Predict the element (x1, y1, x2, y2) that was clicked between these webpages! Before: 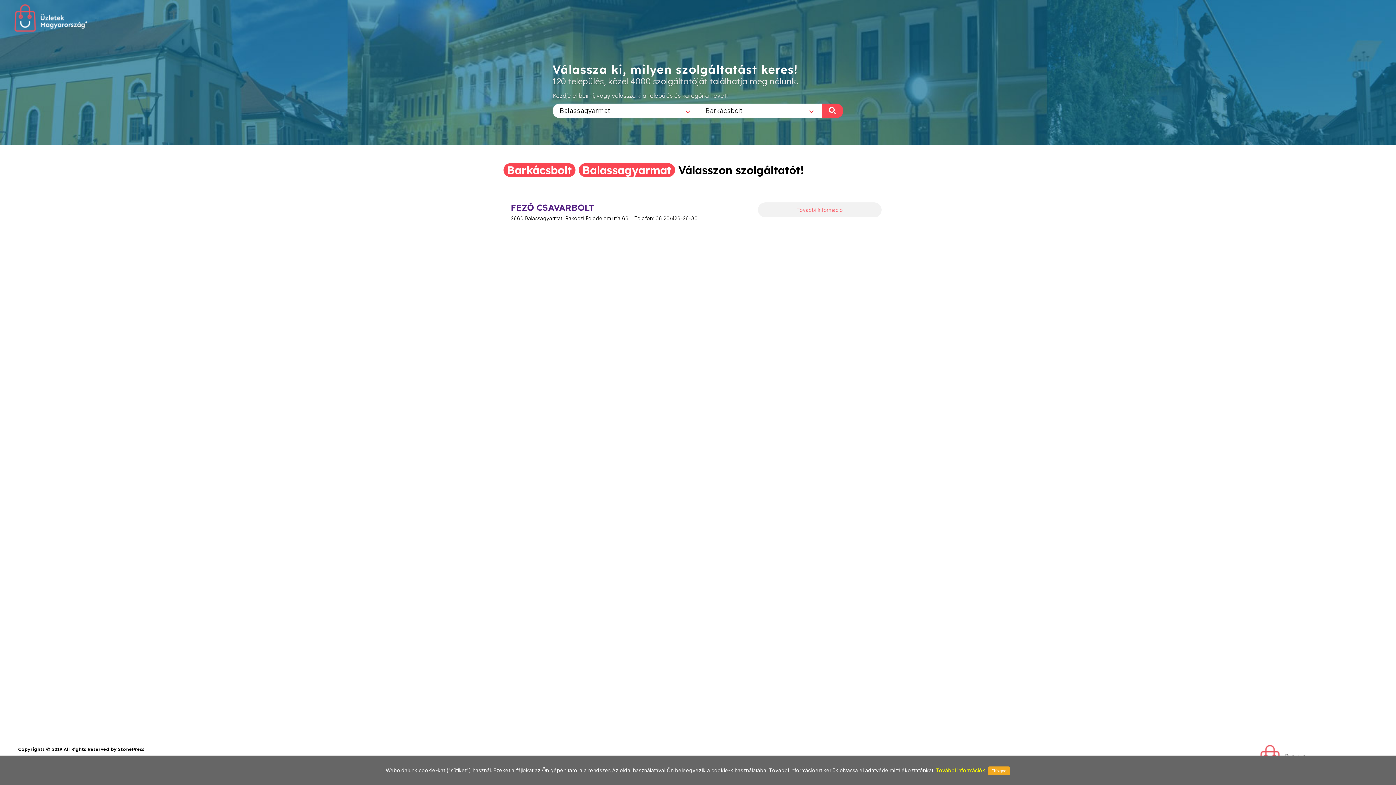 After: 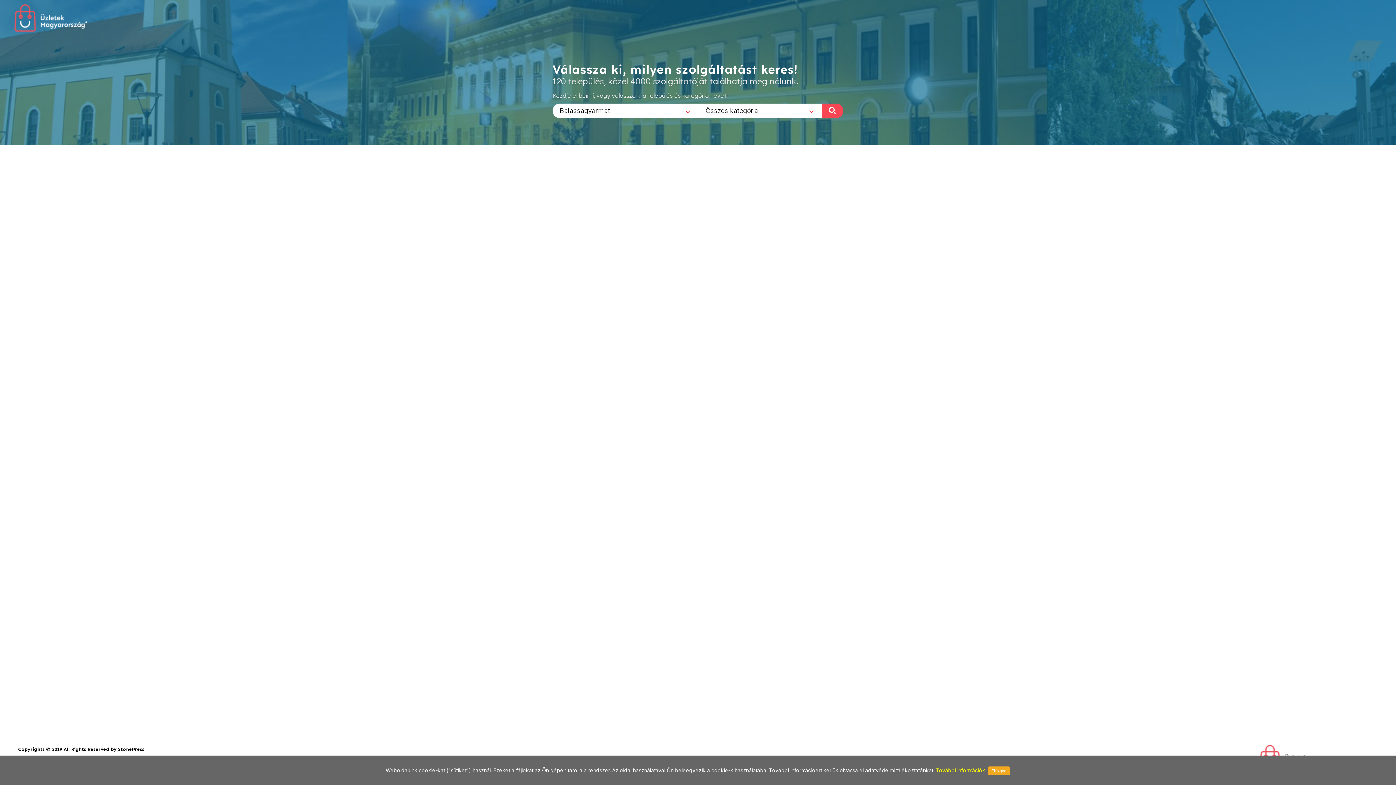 Action: bbox: (936, 767, 985, 773) label: További információk